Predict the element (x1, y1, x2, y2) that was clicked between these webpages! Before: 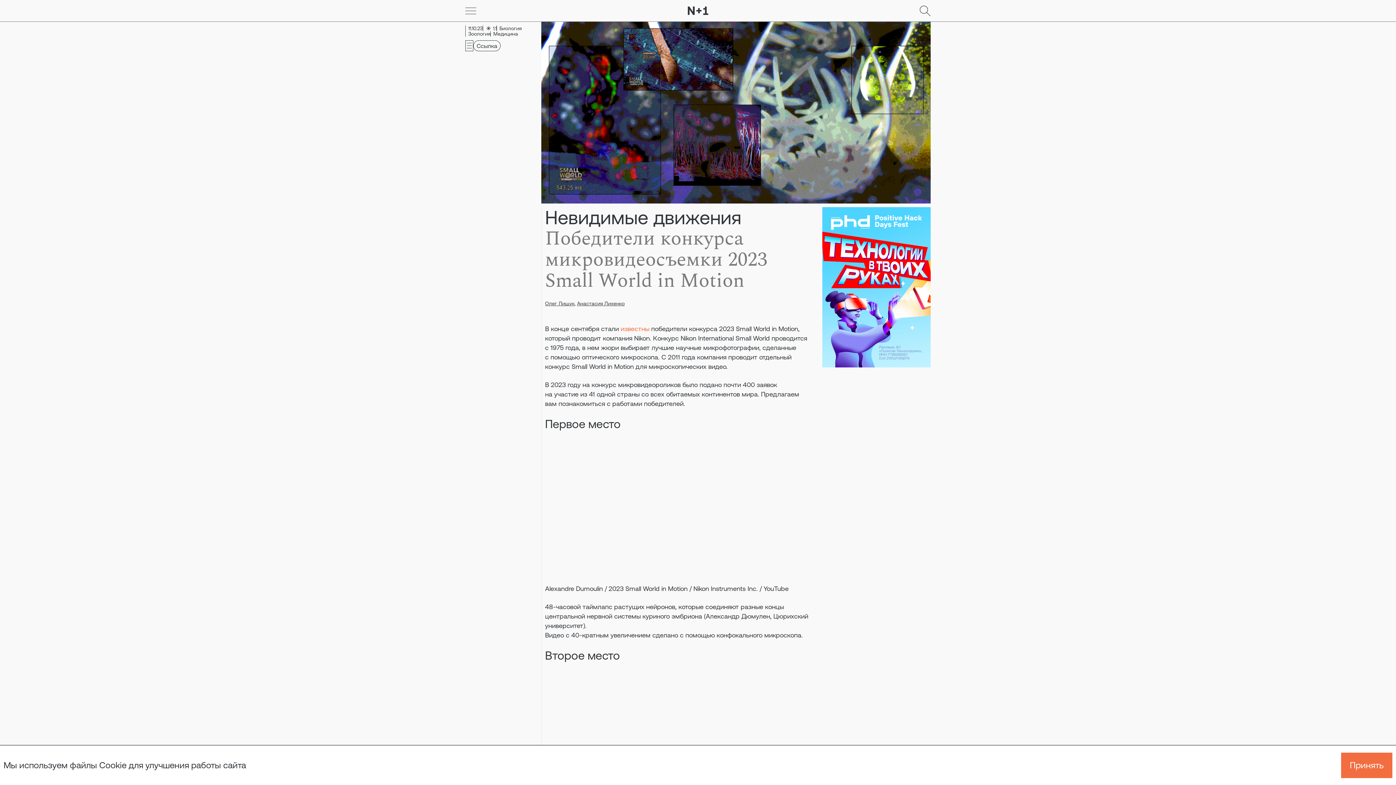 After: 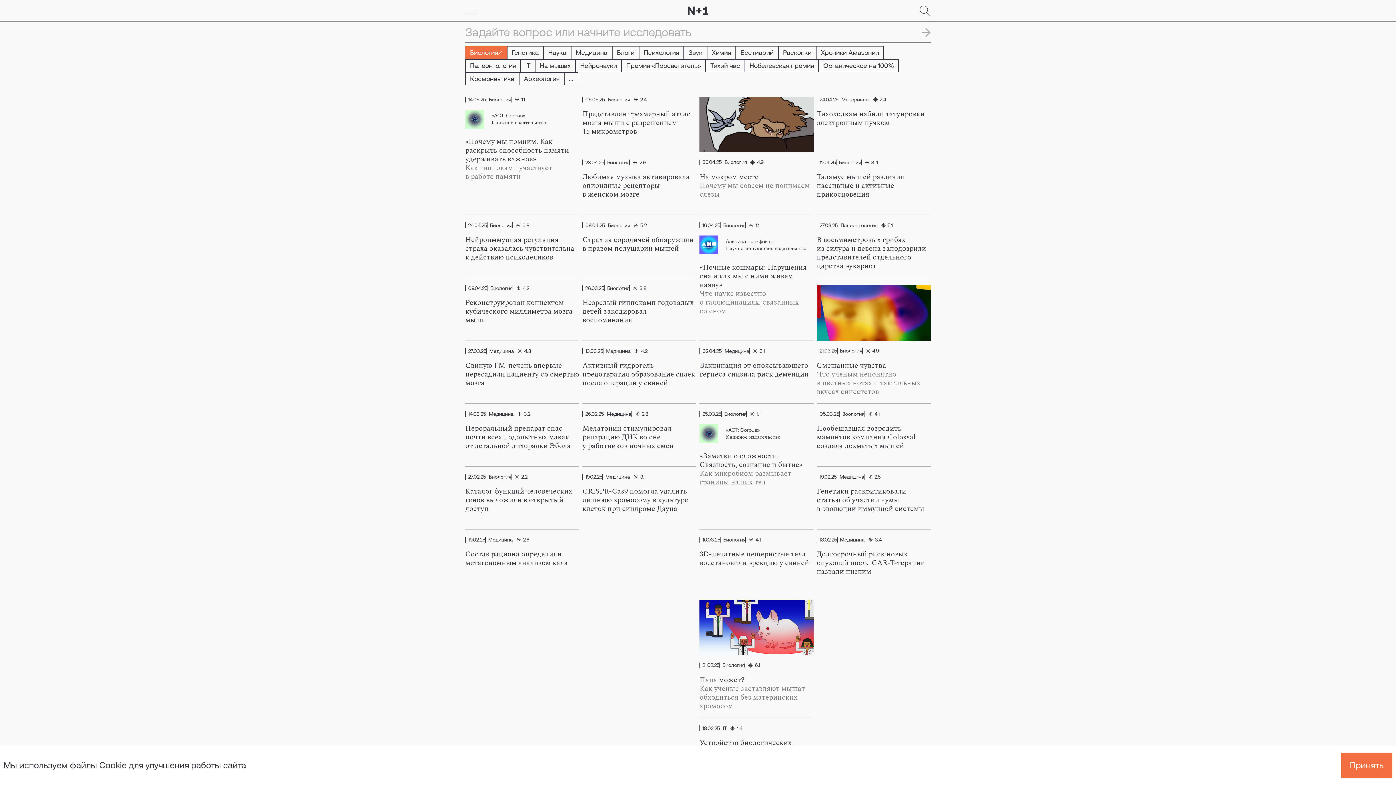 Action: bbox: (496, 25, 521, 31) label: Биология